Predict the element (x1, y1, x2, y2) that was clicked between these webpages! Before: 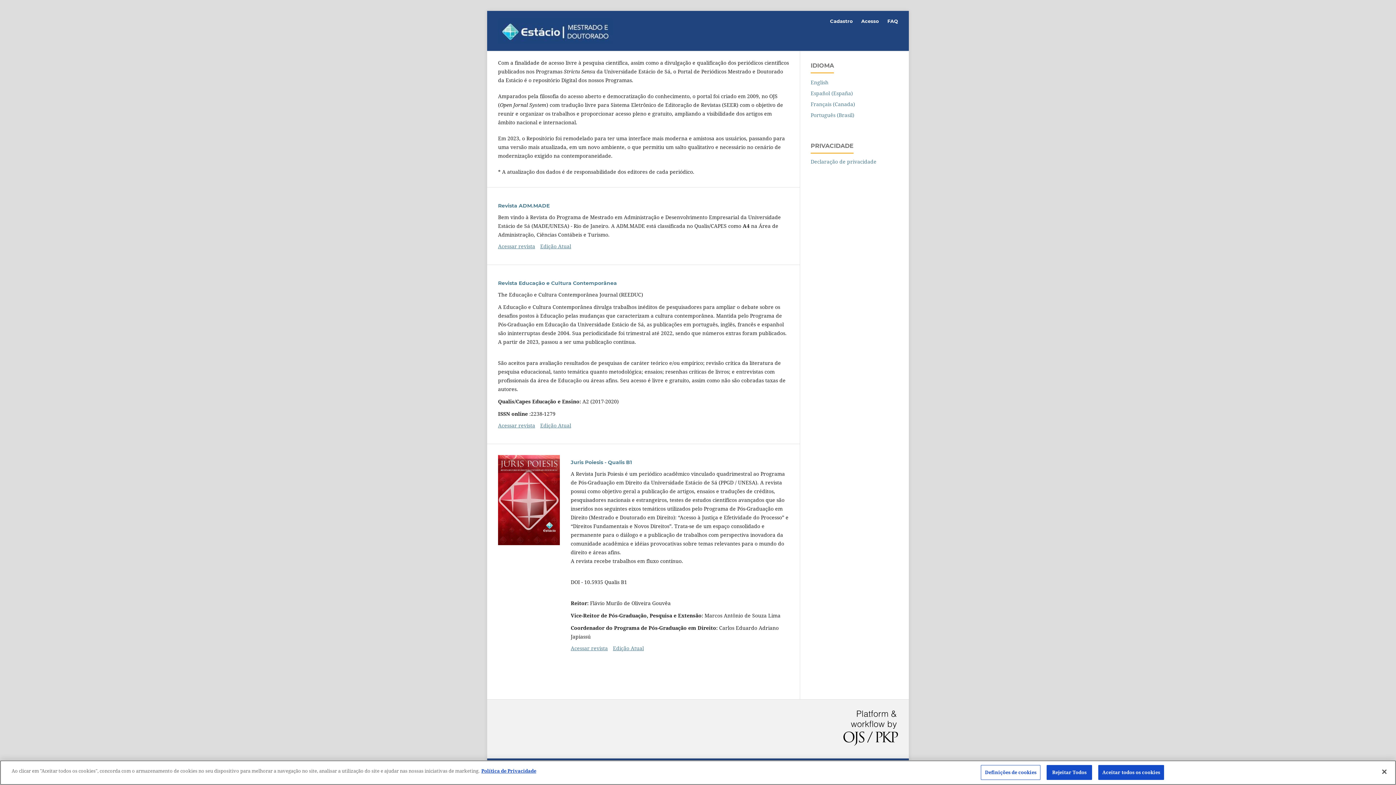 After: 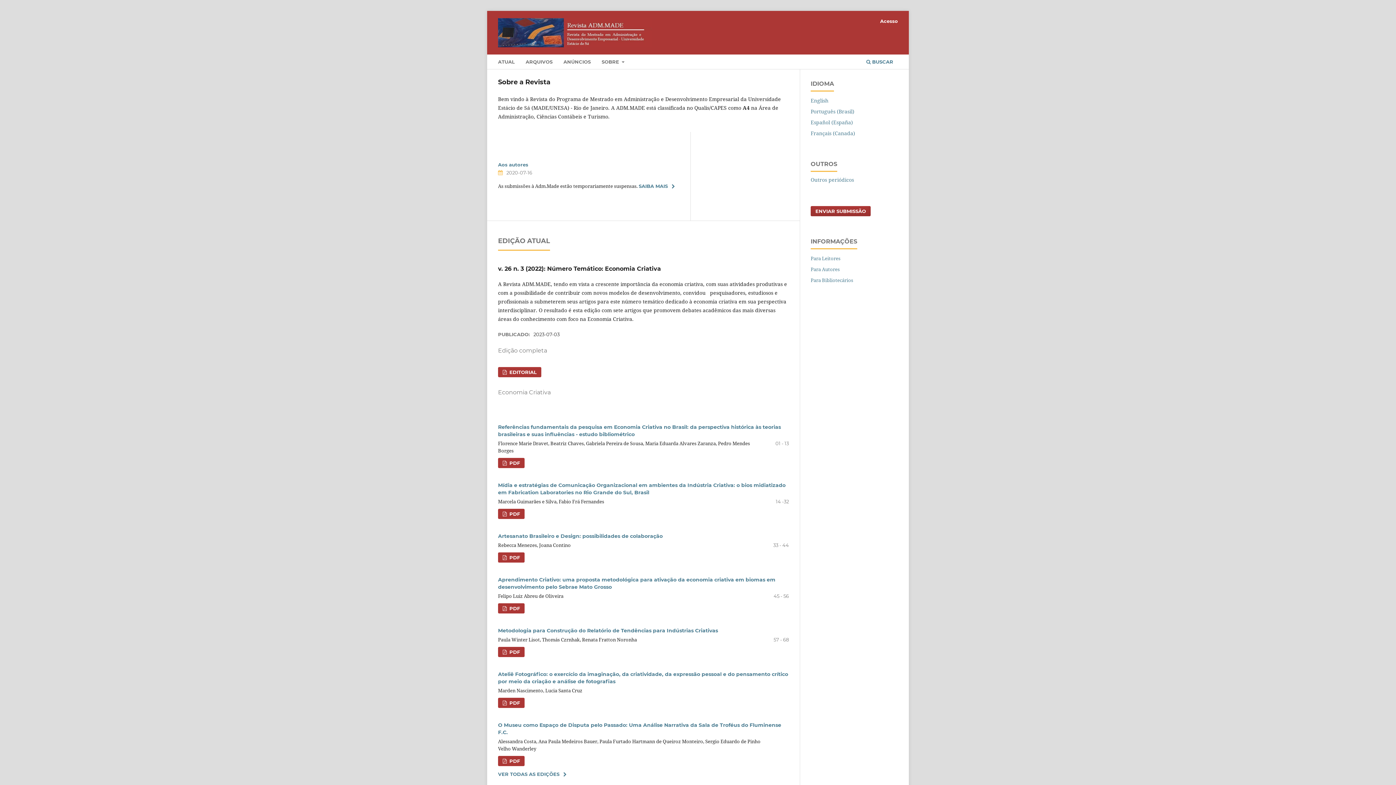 Action: label: Revista ADM.MADE bbox: (498, 202, 549, 209)